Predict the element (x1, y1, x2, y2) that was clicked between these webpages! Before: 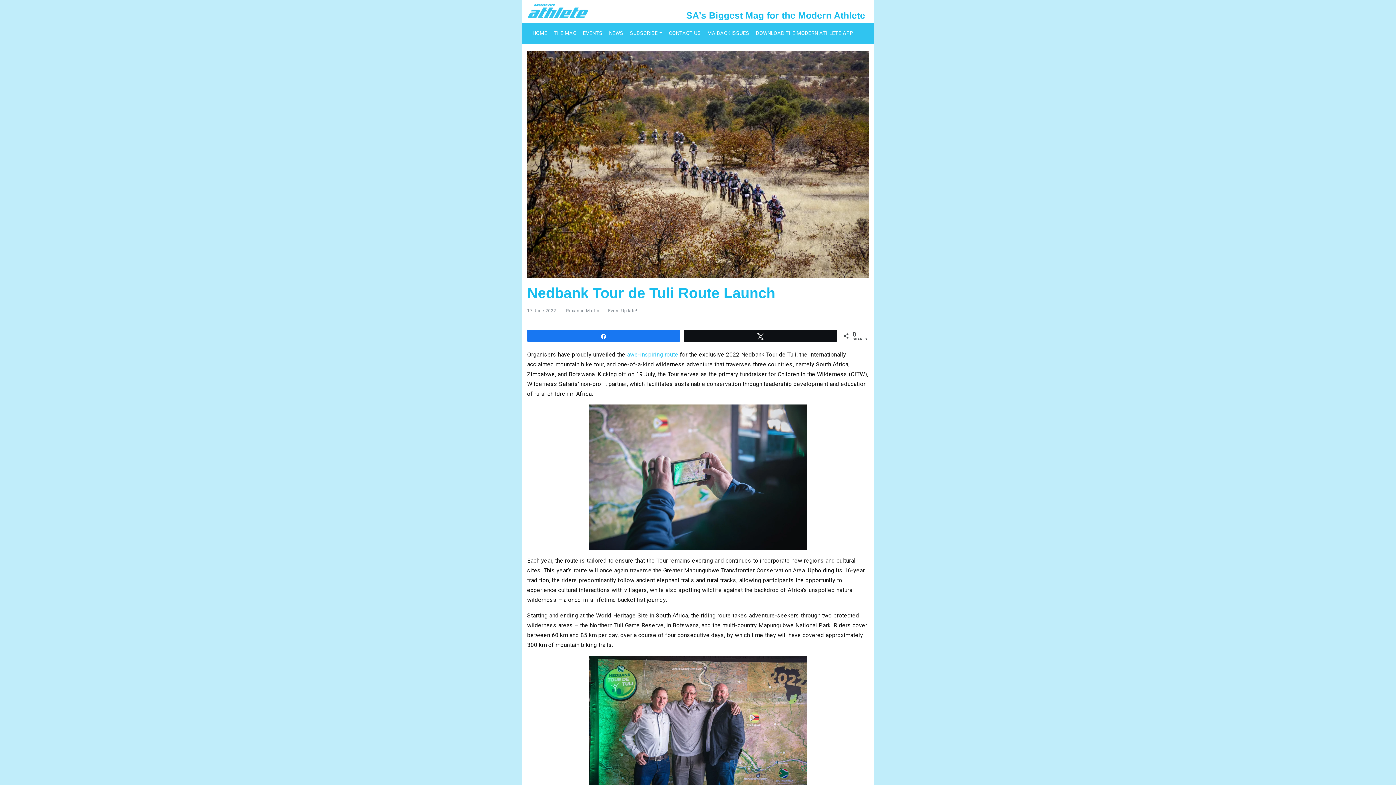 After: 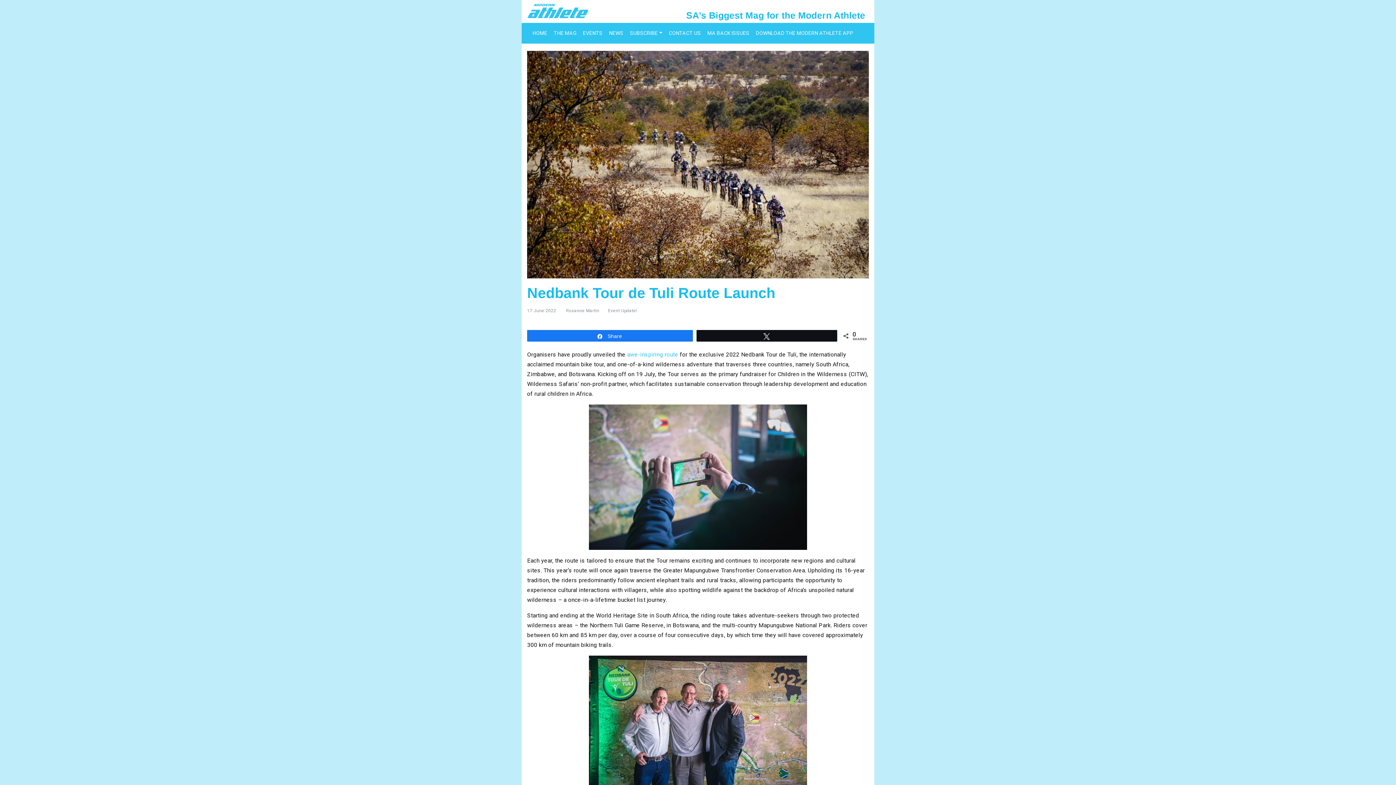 Action: label: Share bbox: (527, 330, 680, 341)